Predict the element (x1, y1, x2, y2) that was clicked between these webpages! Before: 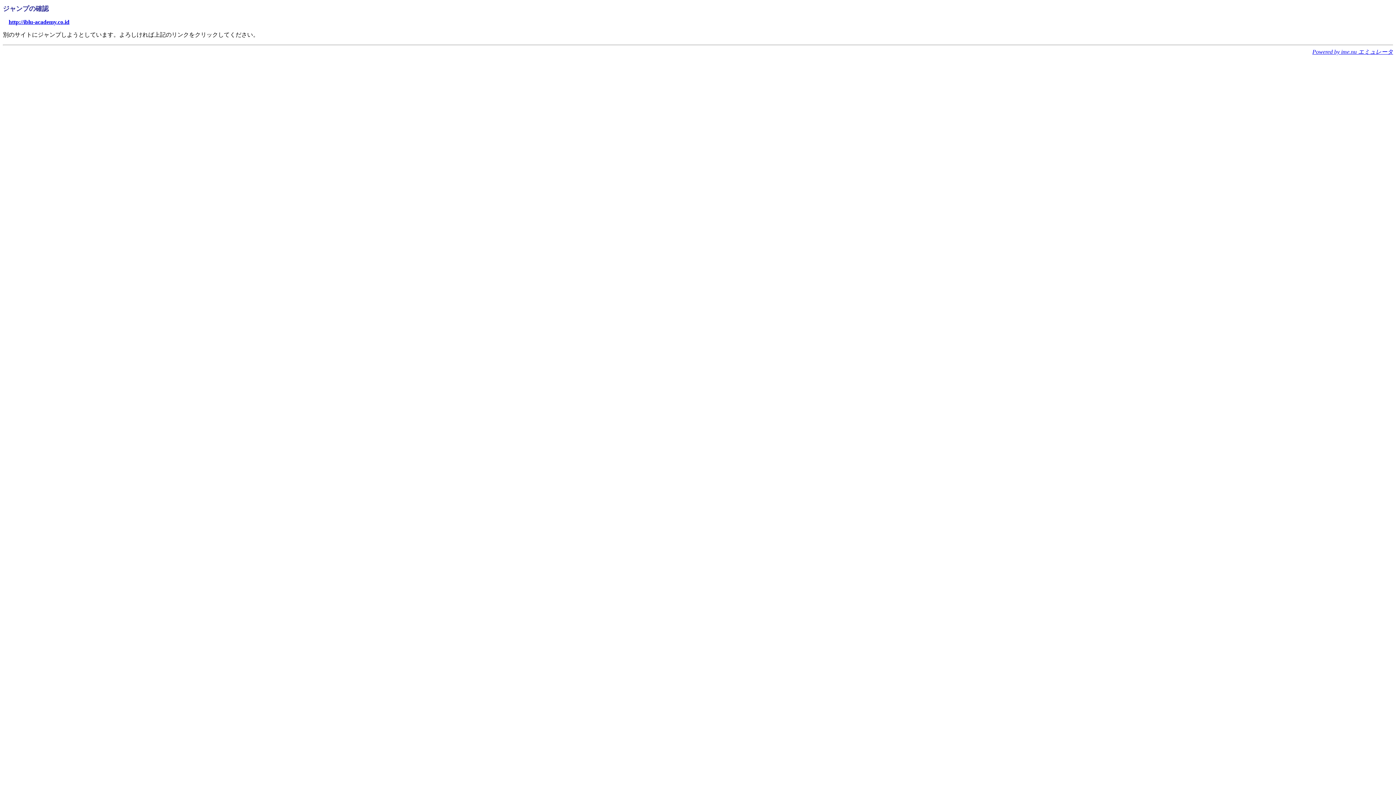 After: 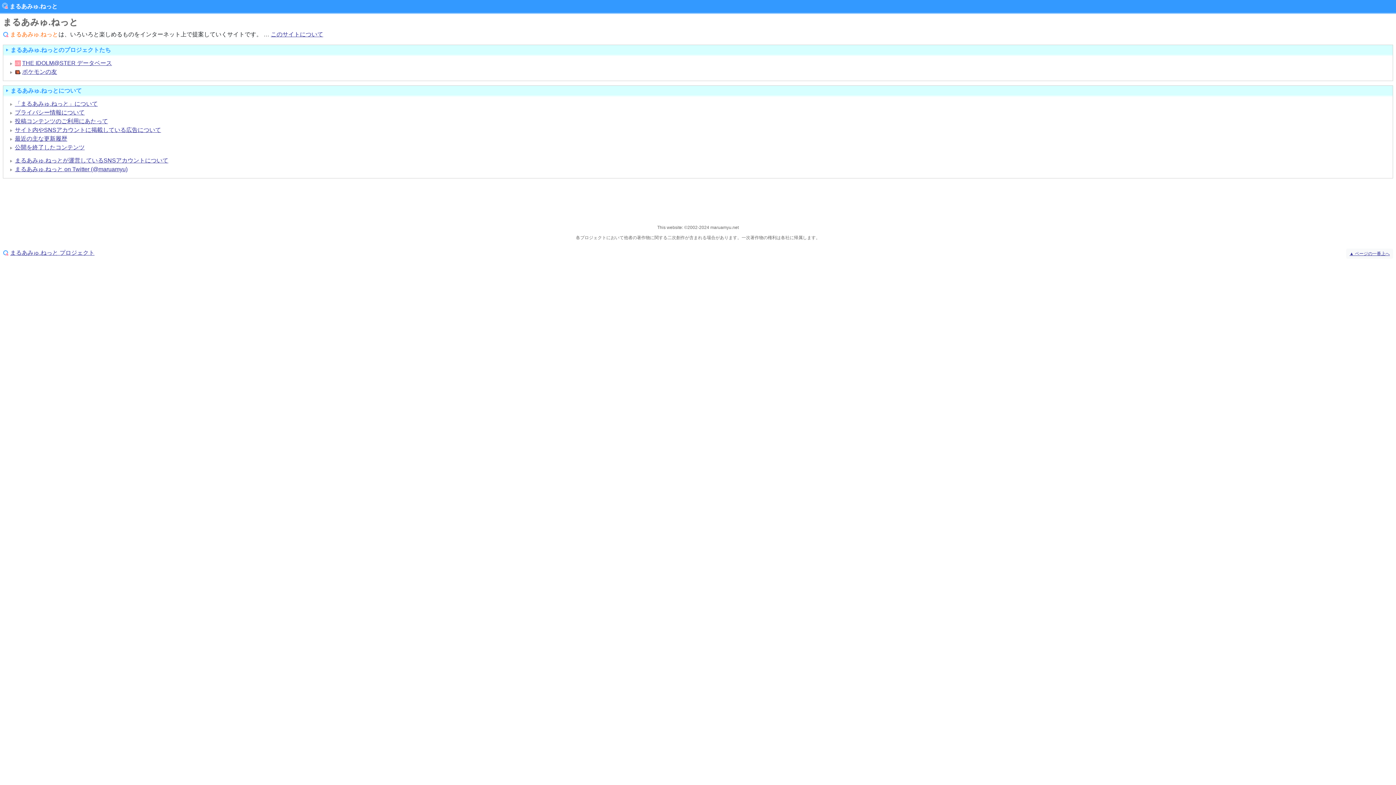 Action: bbox: (1312, 48, 1393, 54) label: Powered by ime.nu エミュレータ